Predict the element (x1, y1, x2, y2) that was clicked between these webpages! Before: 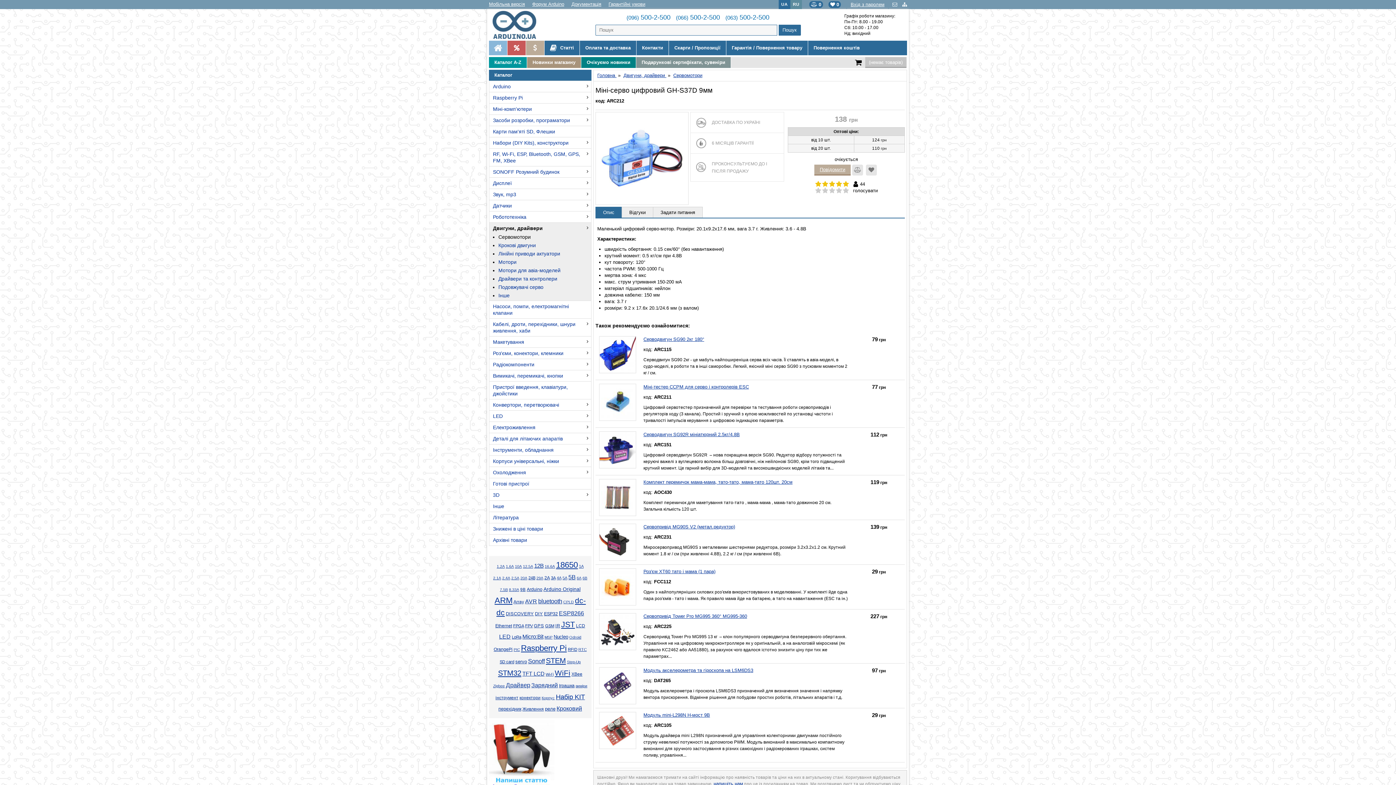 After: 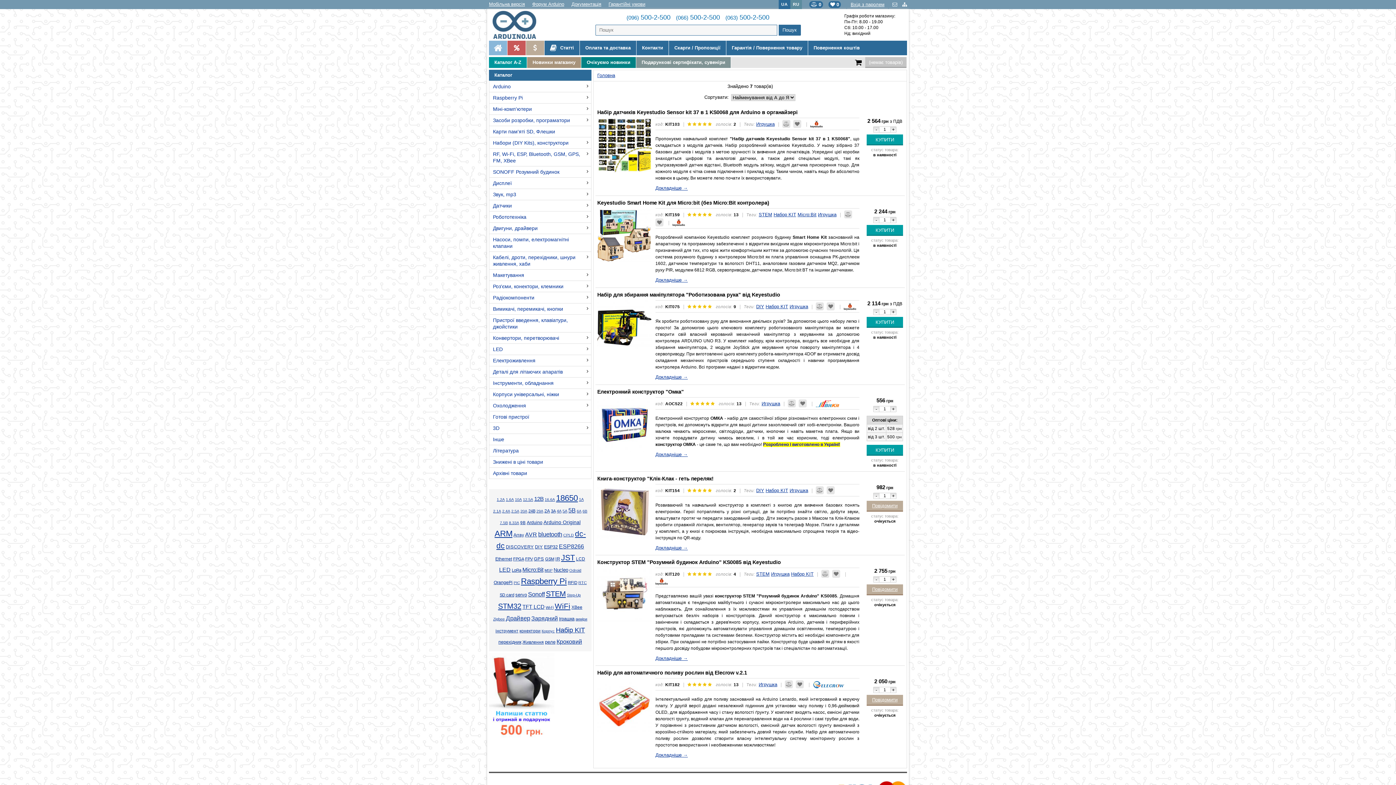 Action: bbox: (559, 683, 574, 688) label: Іграшка